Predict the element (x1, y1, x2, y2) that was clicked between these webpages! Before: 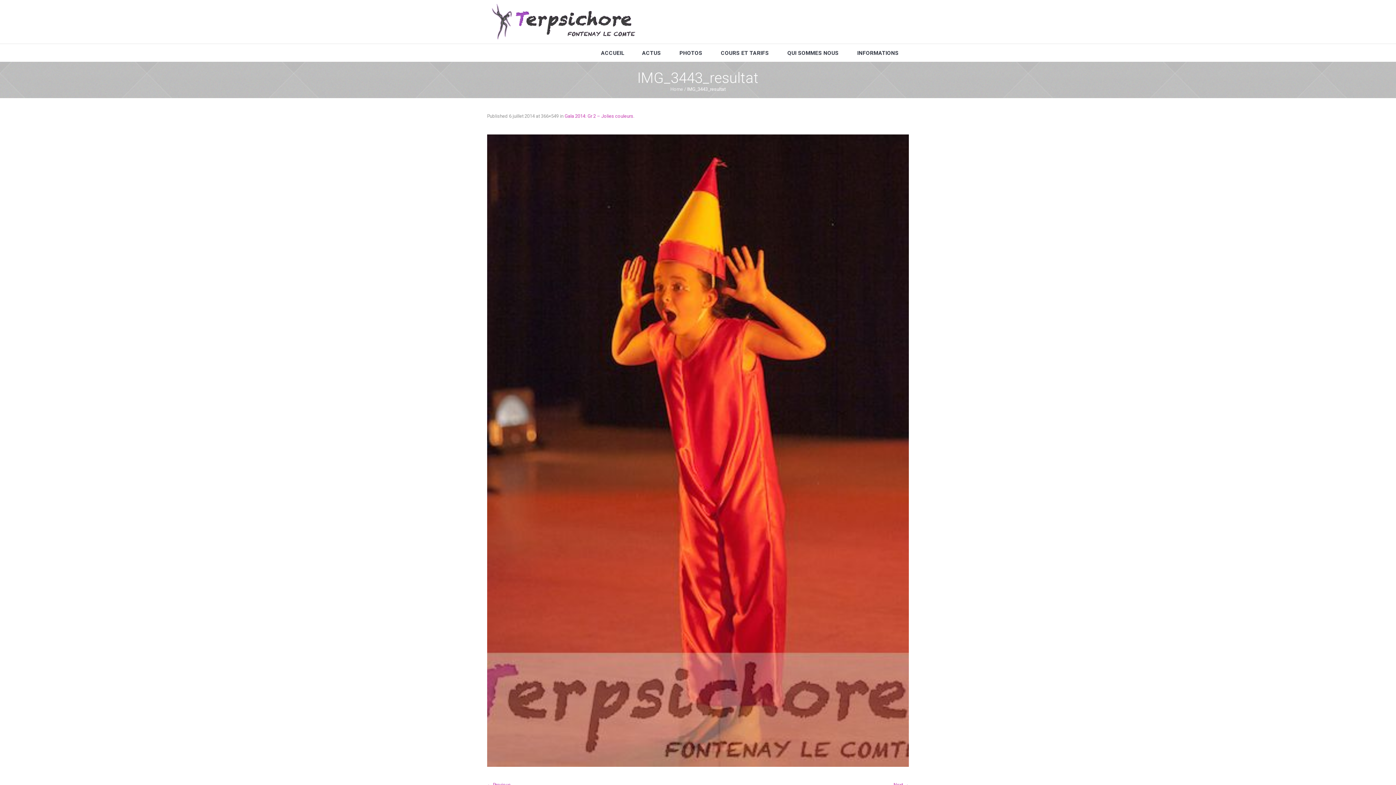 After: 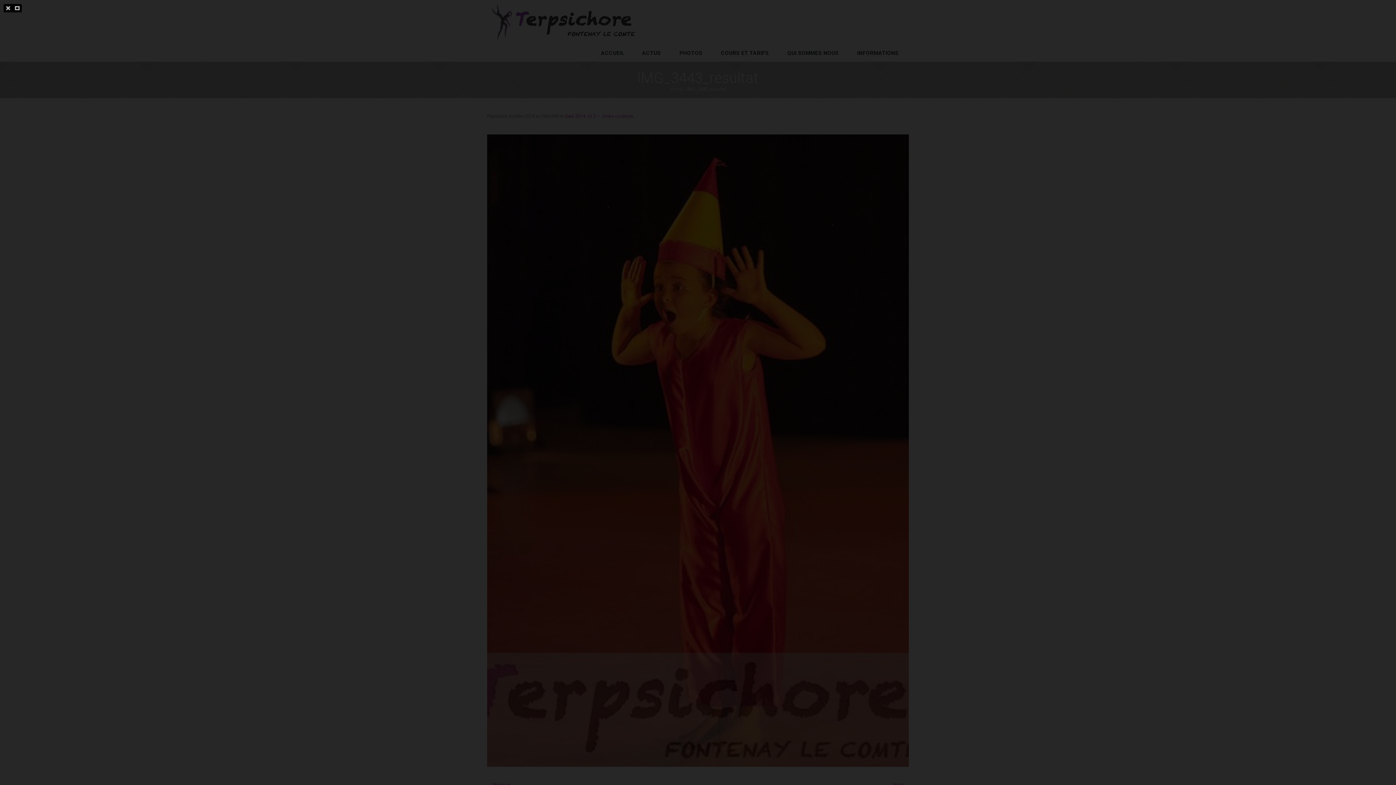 Action: bbox: (487, 134, 909, 767)